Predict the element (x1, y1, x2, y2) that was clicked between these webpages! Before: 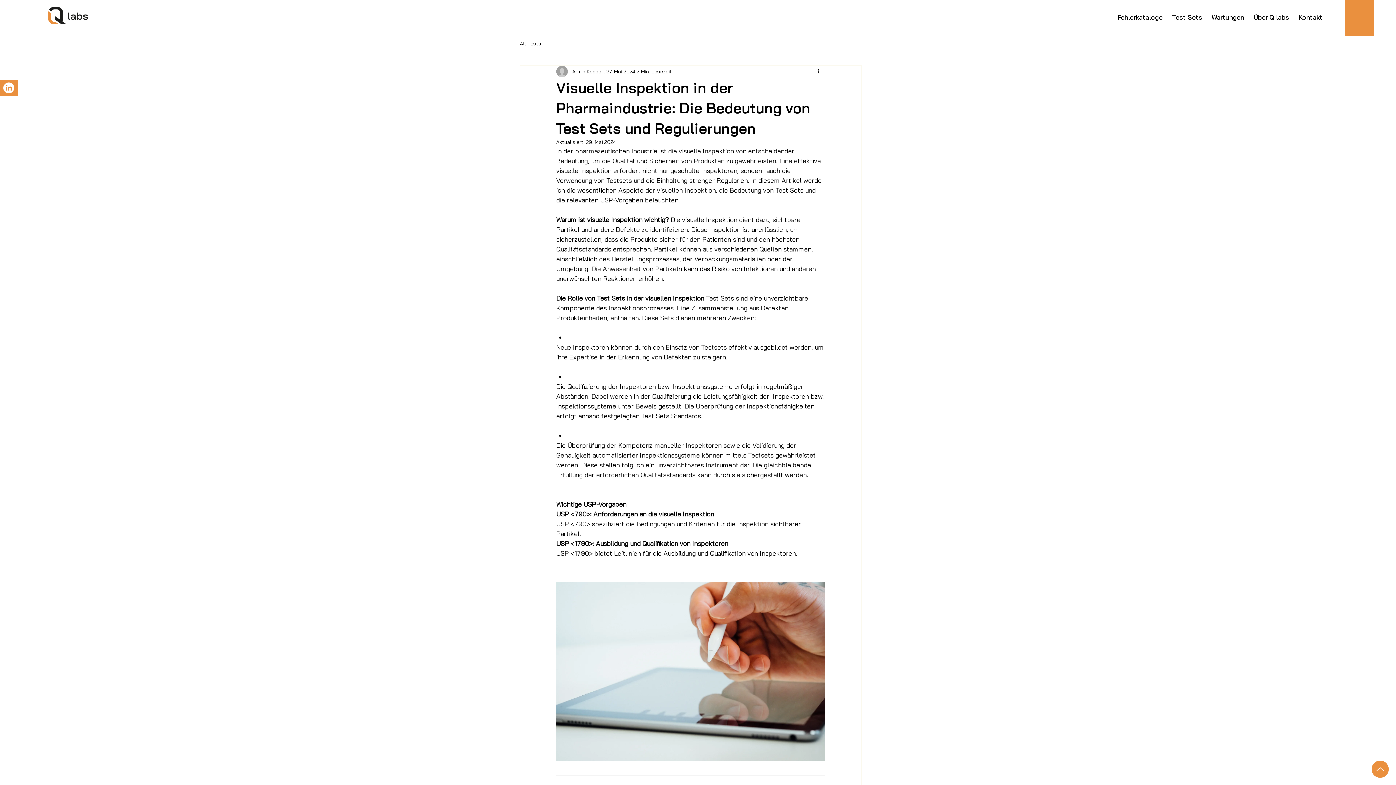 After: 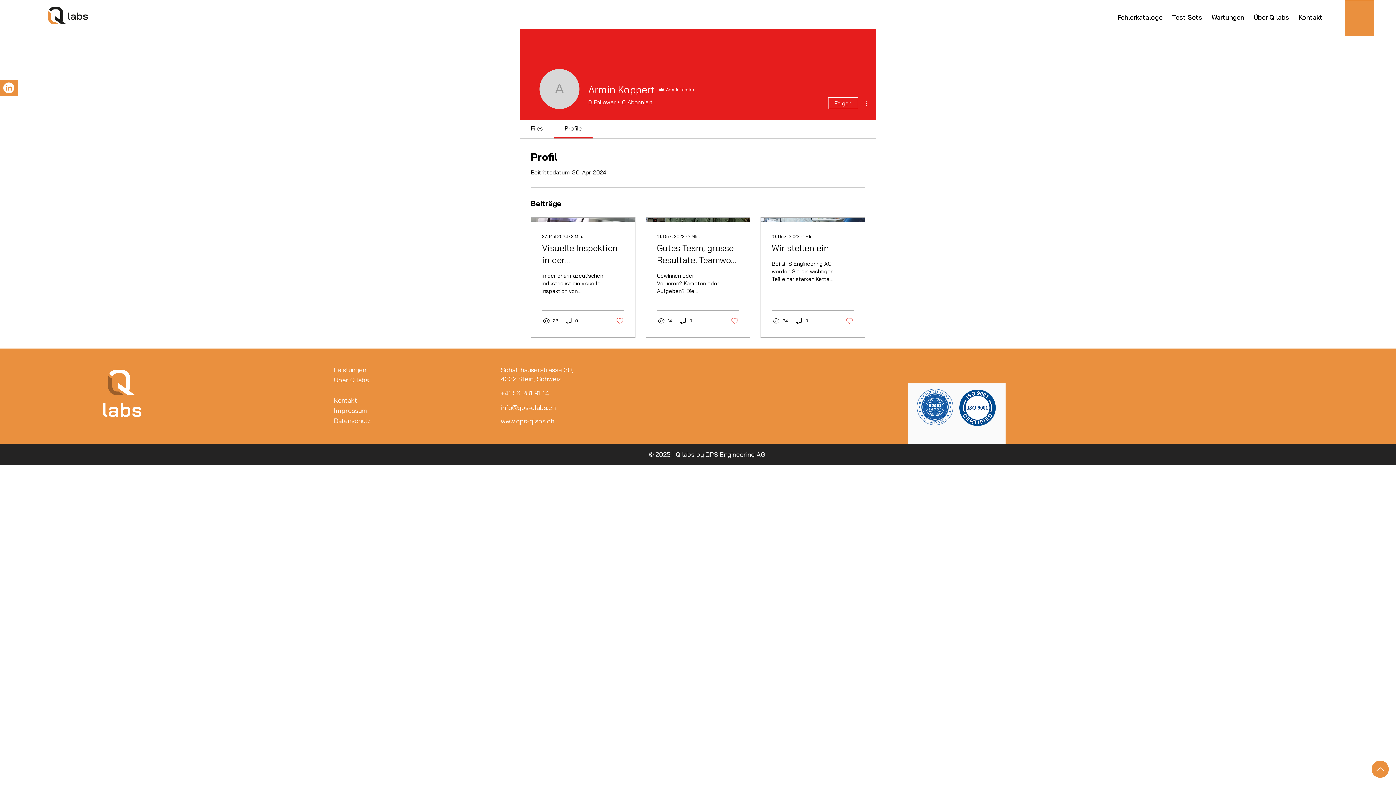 Action: bbox: (572, 67, 605, 75) label: Armin Koppert